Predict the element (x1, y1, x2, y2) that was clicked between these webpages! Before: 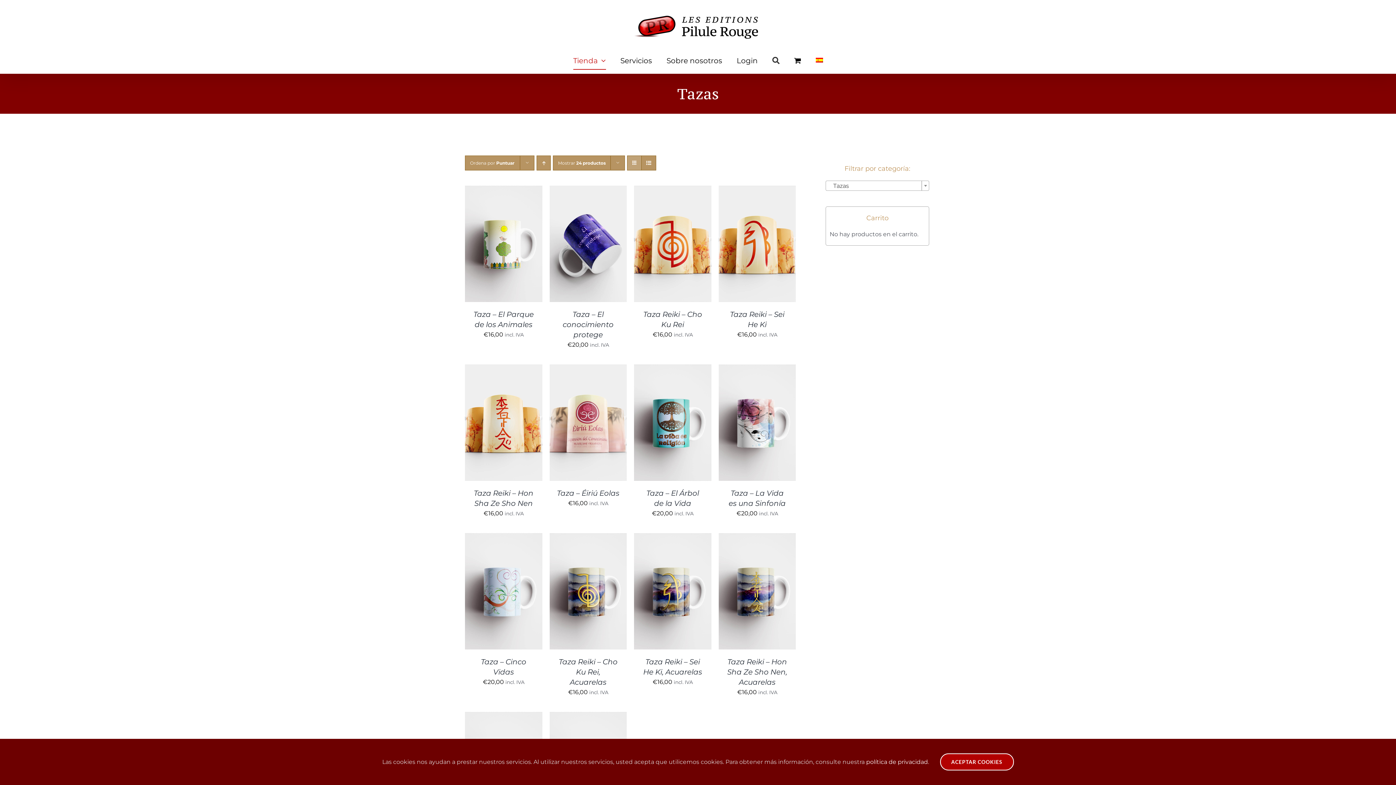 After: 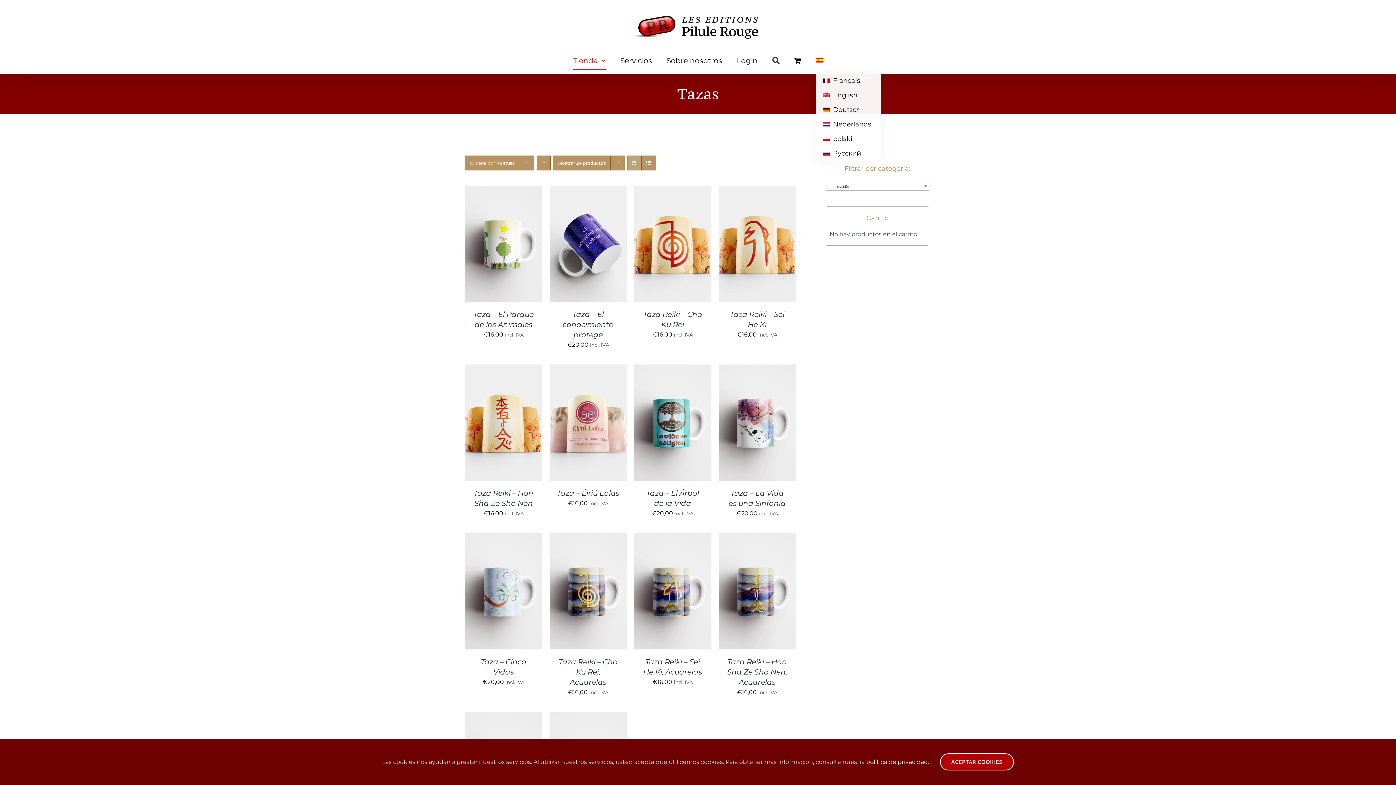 Action: bbox: (815, 47, 823, 73)